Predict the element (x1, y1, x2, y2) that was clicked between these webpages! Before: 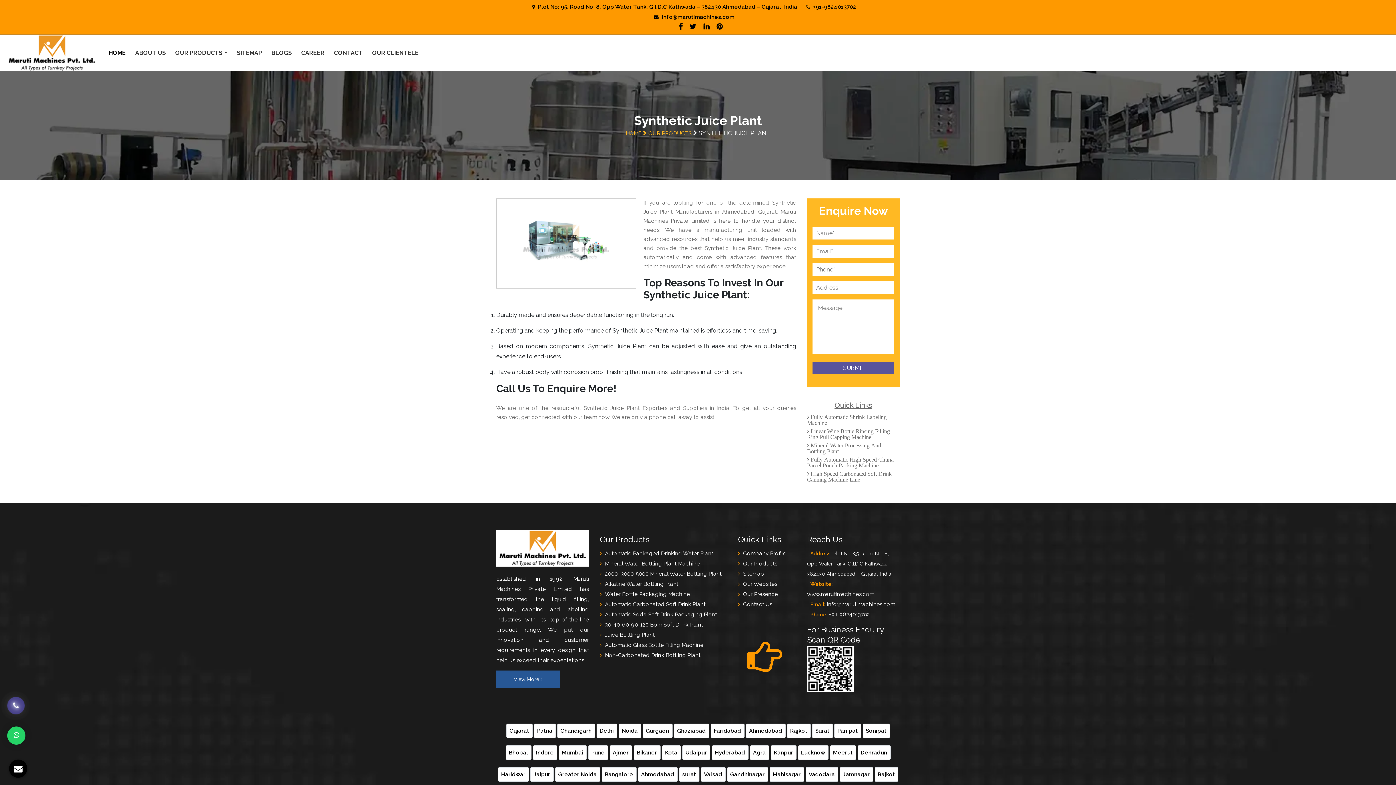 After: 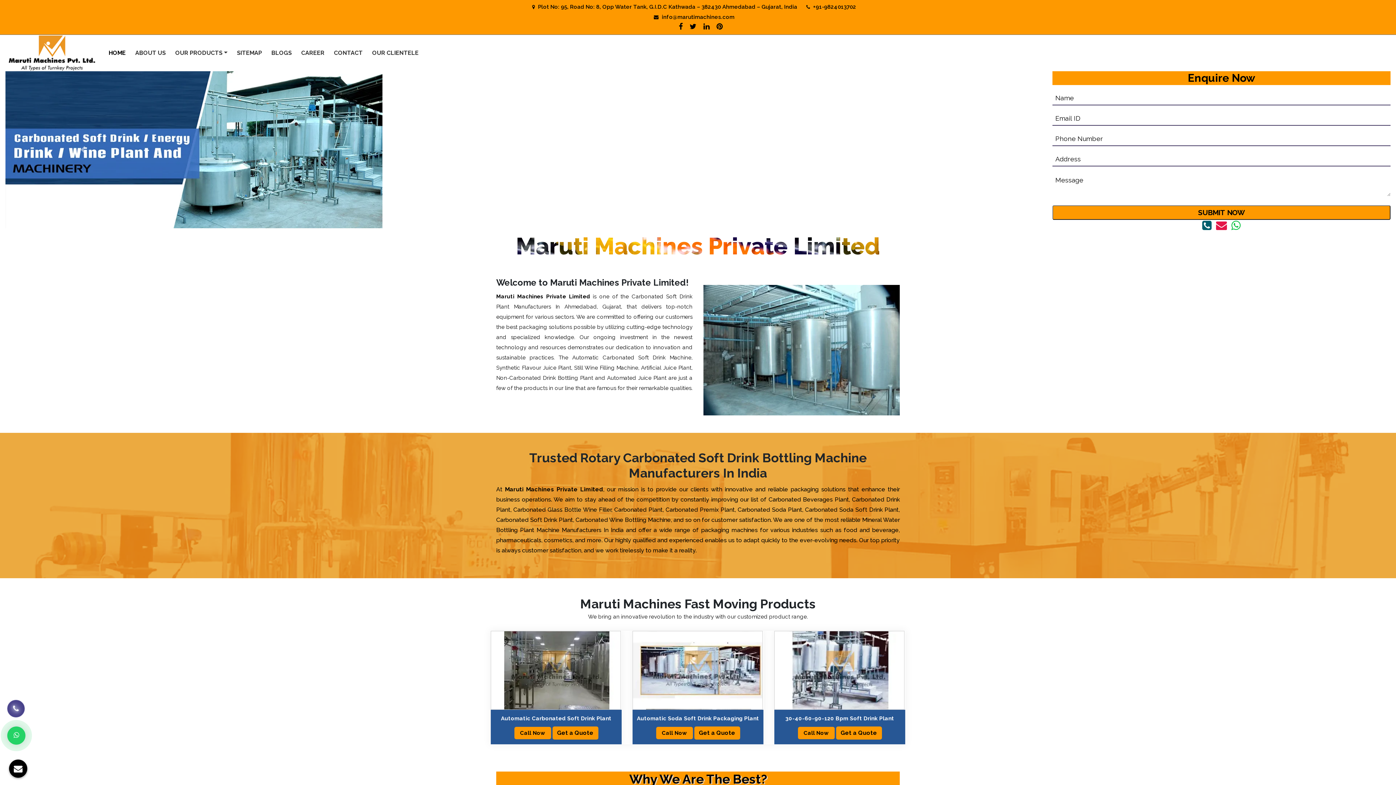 Action: bbox: (106, 42, 127, 63) label: HOME